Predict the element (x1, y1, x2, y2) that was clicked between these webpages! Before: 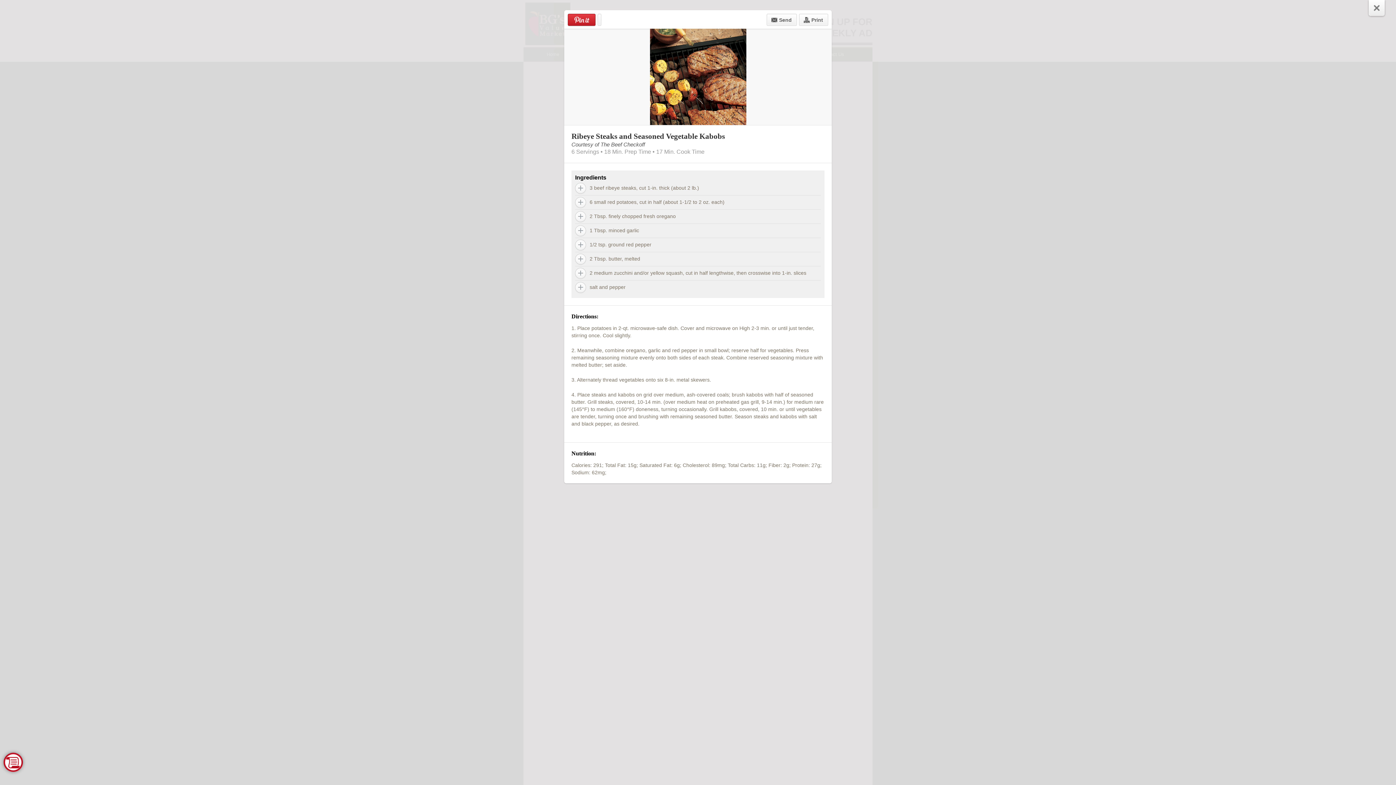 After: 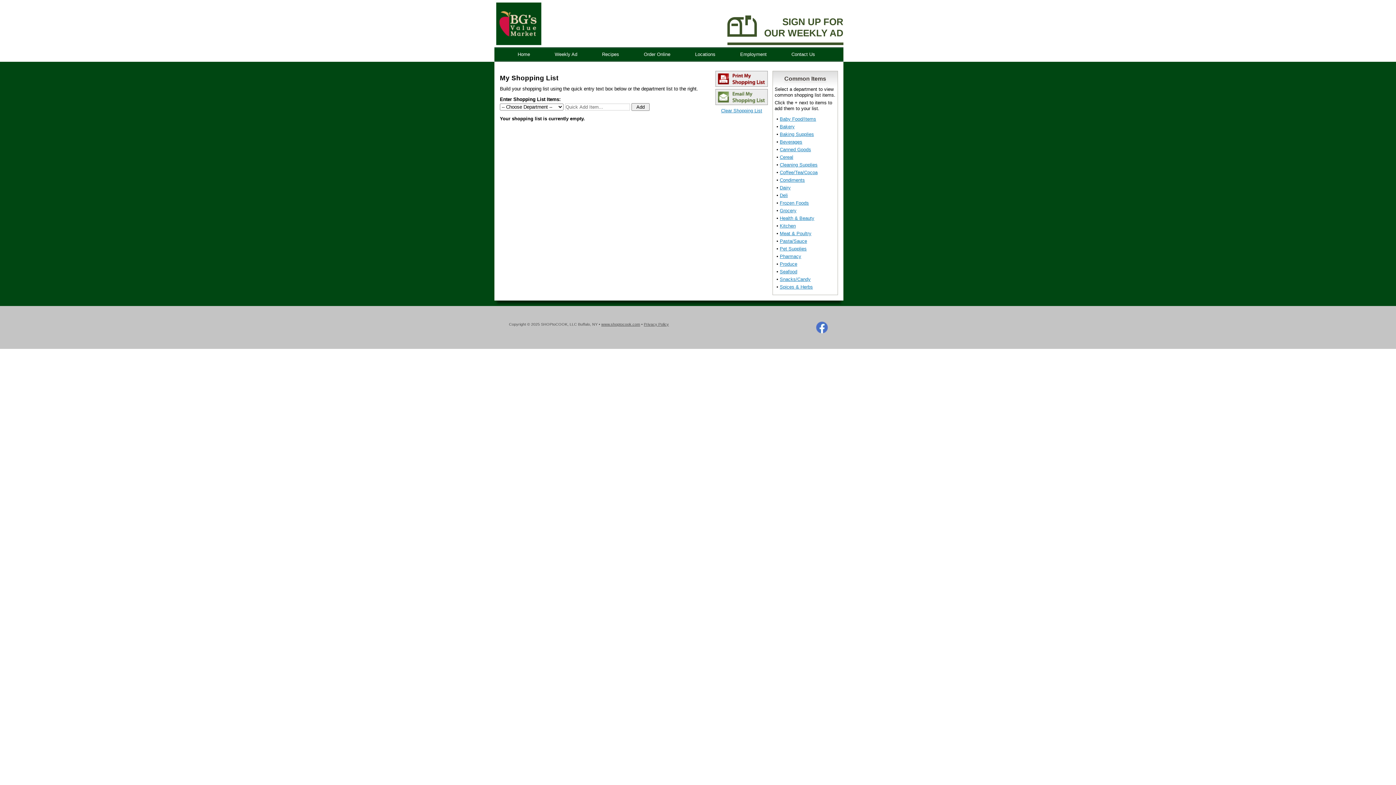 Action: bbox: (3, 753, 22, 772)